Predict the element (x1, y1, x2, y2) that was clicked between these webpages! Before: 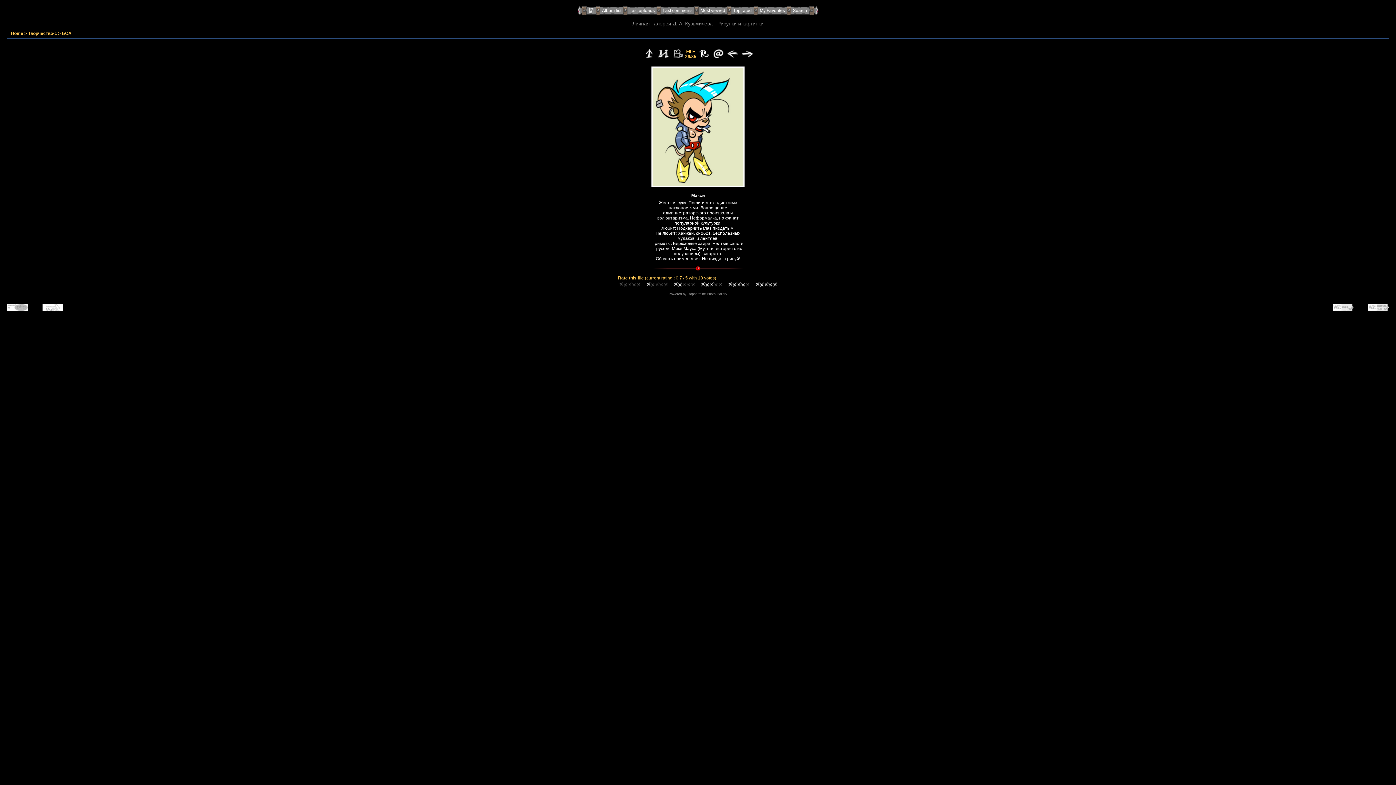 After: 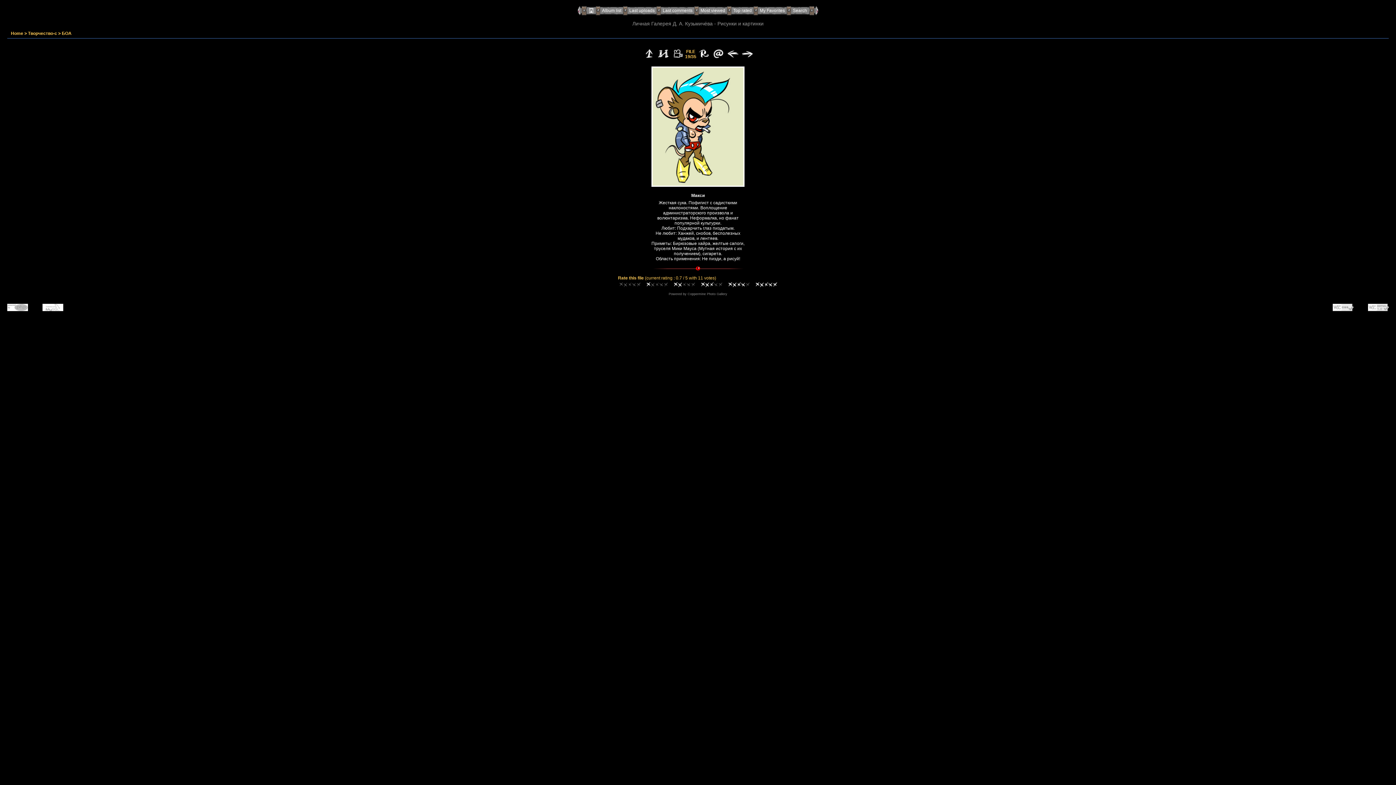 Action: bbox: (645, 283, 669, 288) label: 
